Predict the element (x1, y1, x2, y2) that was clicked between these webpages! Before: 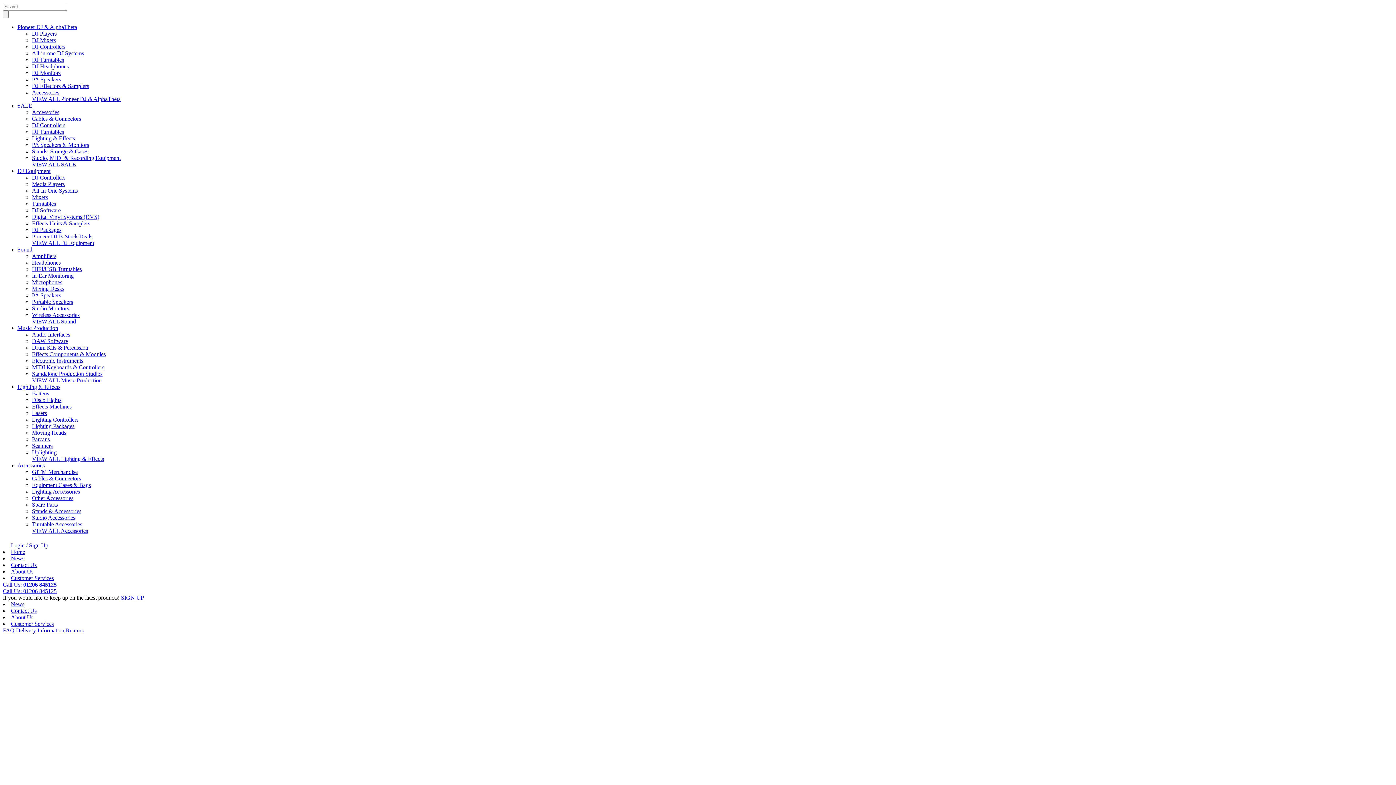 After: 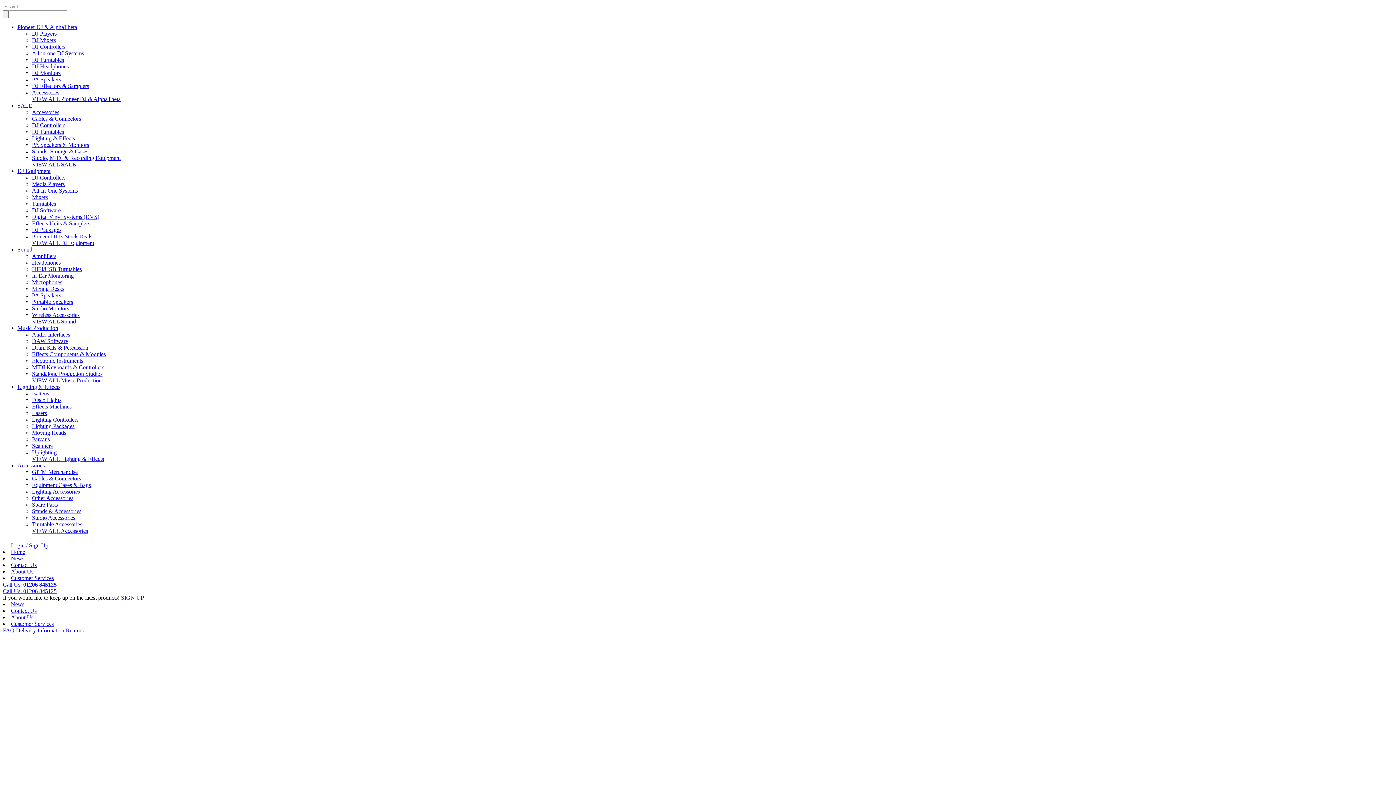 Action: bbox: (32, 423, 74, 429) label: Lighting Packages